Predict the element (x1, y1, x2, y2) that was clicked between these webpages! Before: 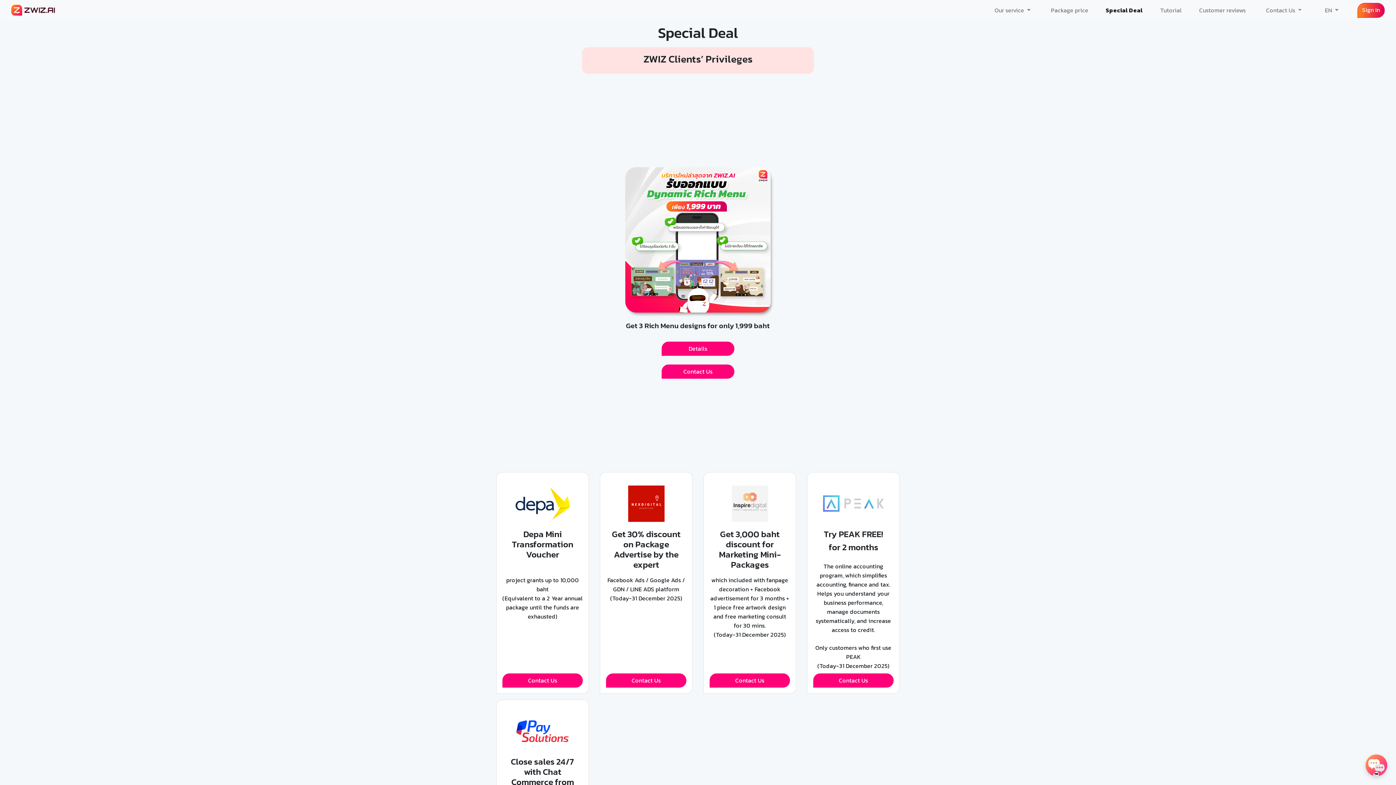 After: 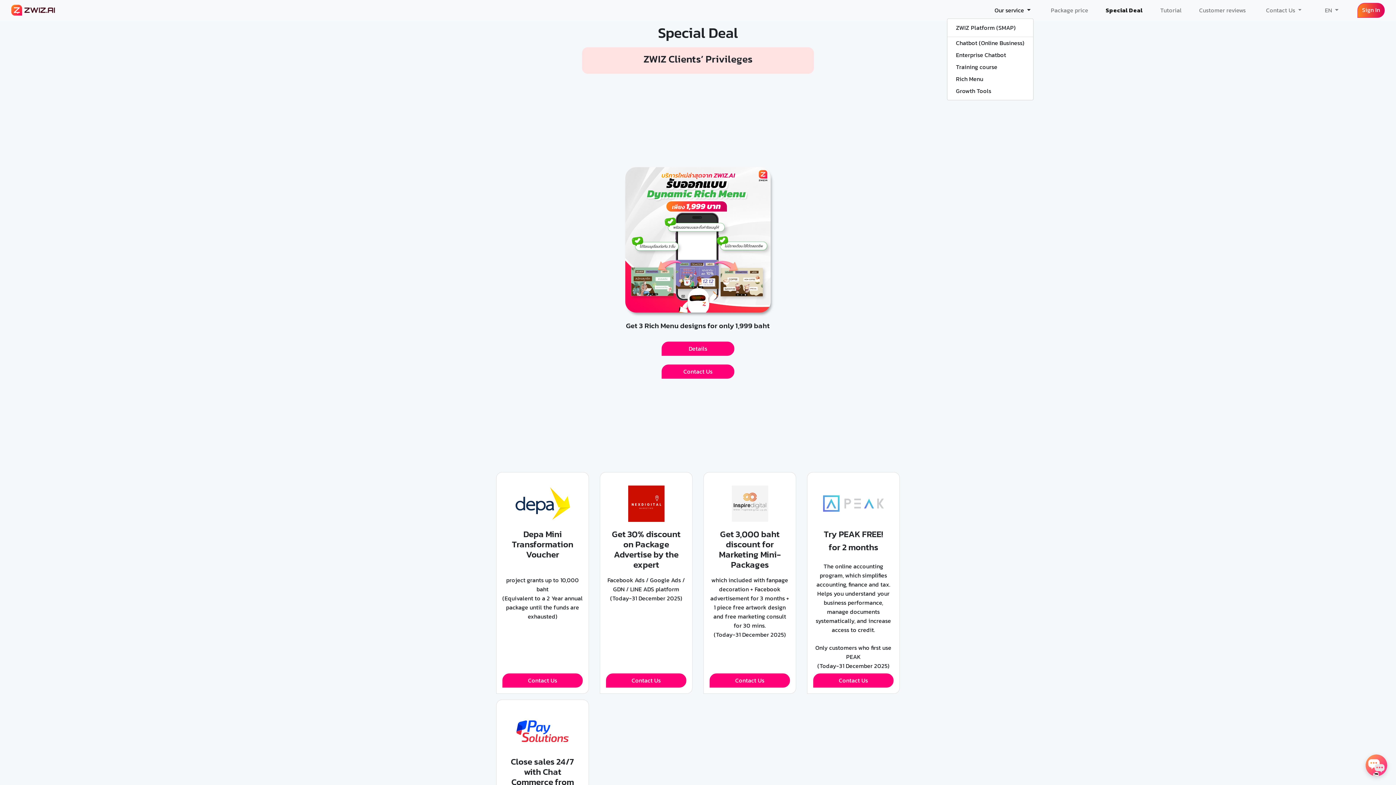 Action: bbox: (991, 3, 1033, 17) label: Our service 